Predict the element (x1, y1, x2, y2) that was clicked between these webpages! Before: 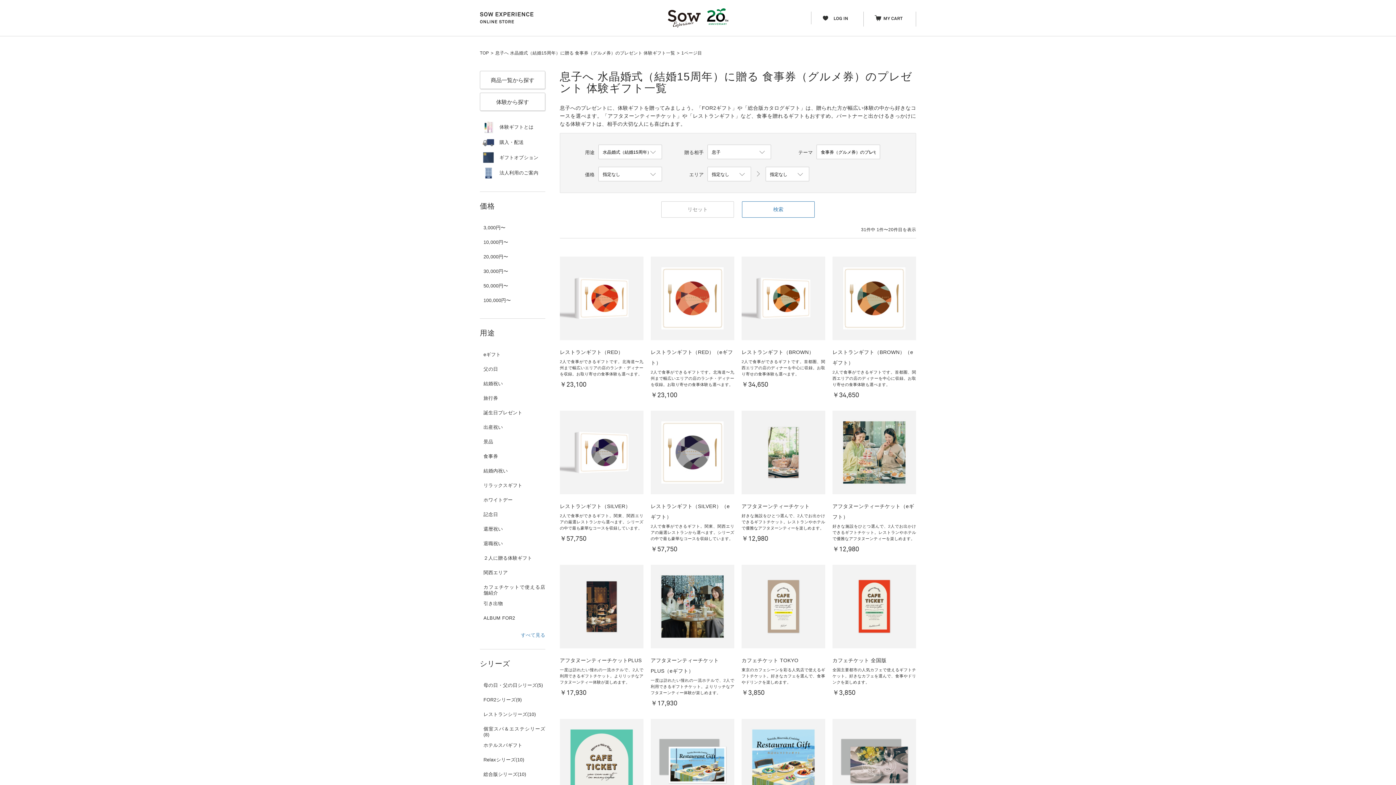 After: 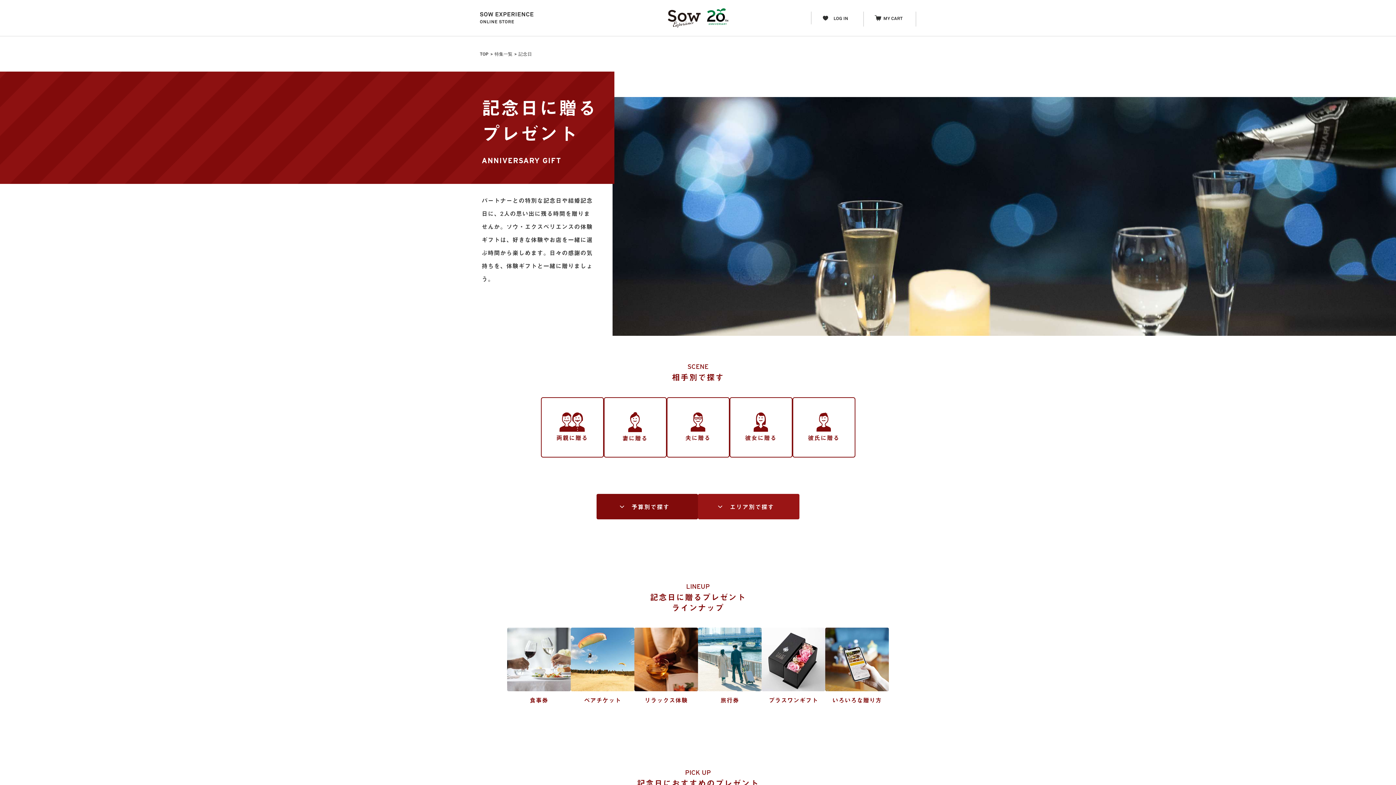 Action: label: 記念日 bbox: (480, 507, 545, 521)